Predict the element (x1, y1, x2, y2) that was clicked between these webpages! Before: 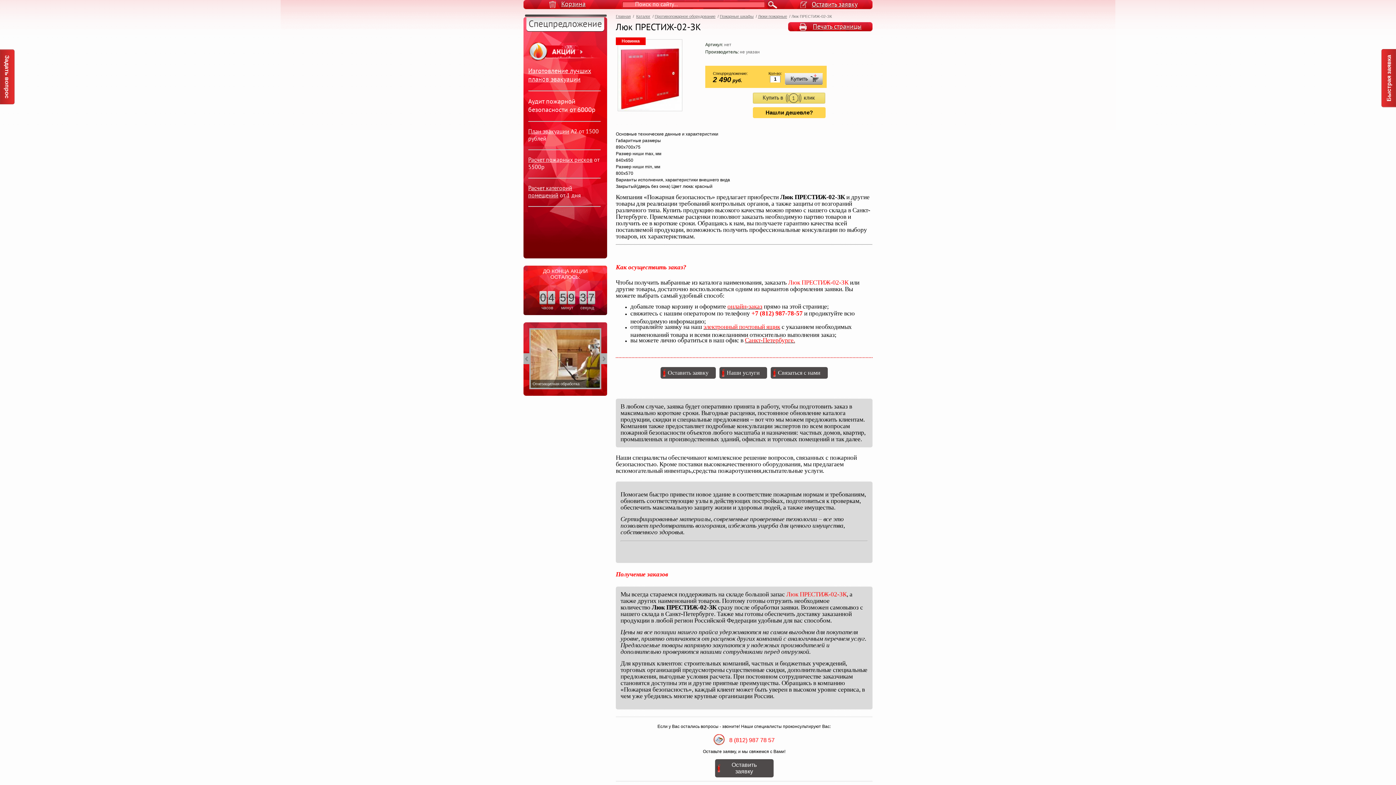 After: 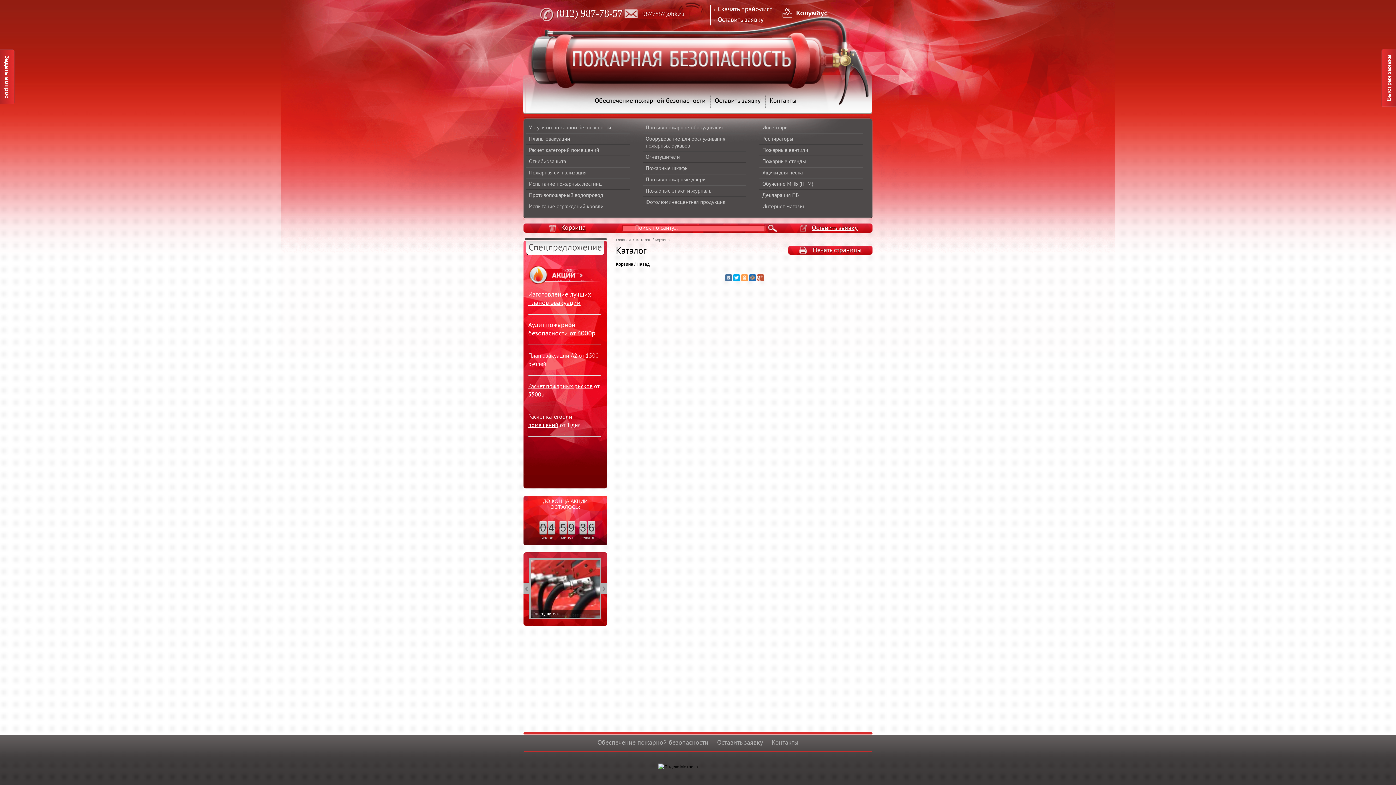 Action: bbox: (549, 1, 585, 8) label: Корзина